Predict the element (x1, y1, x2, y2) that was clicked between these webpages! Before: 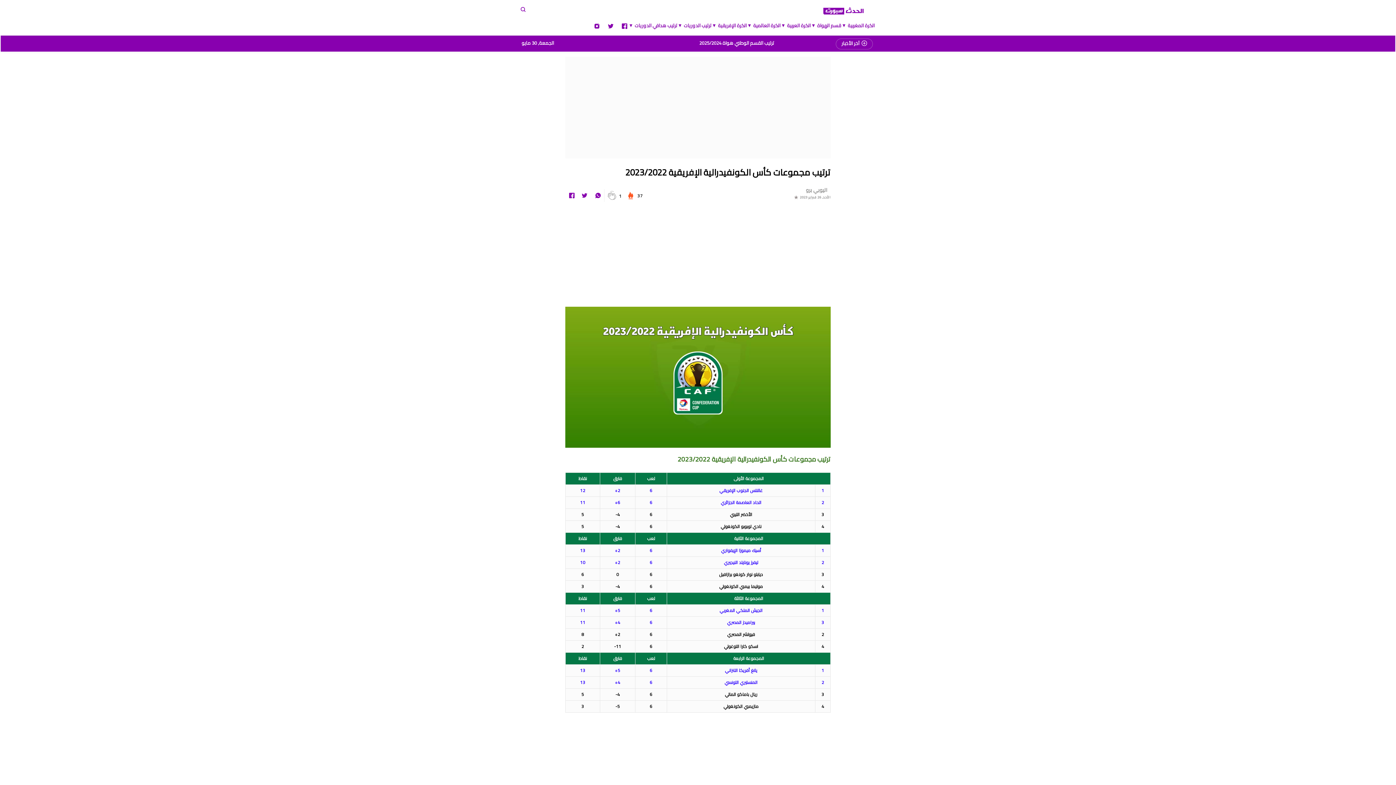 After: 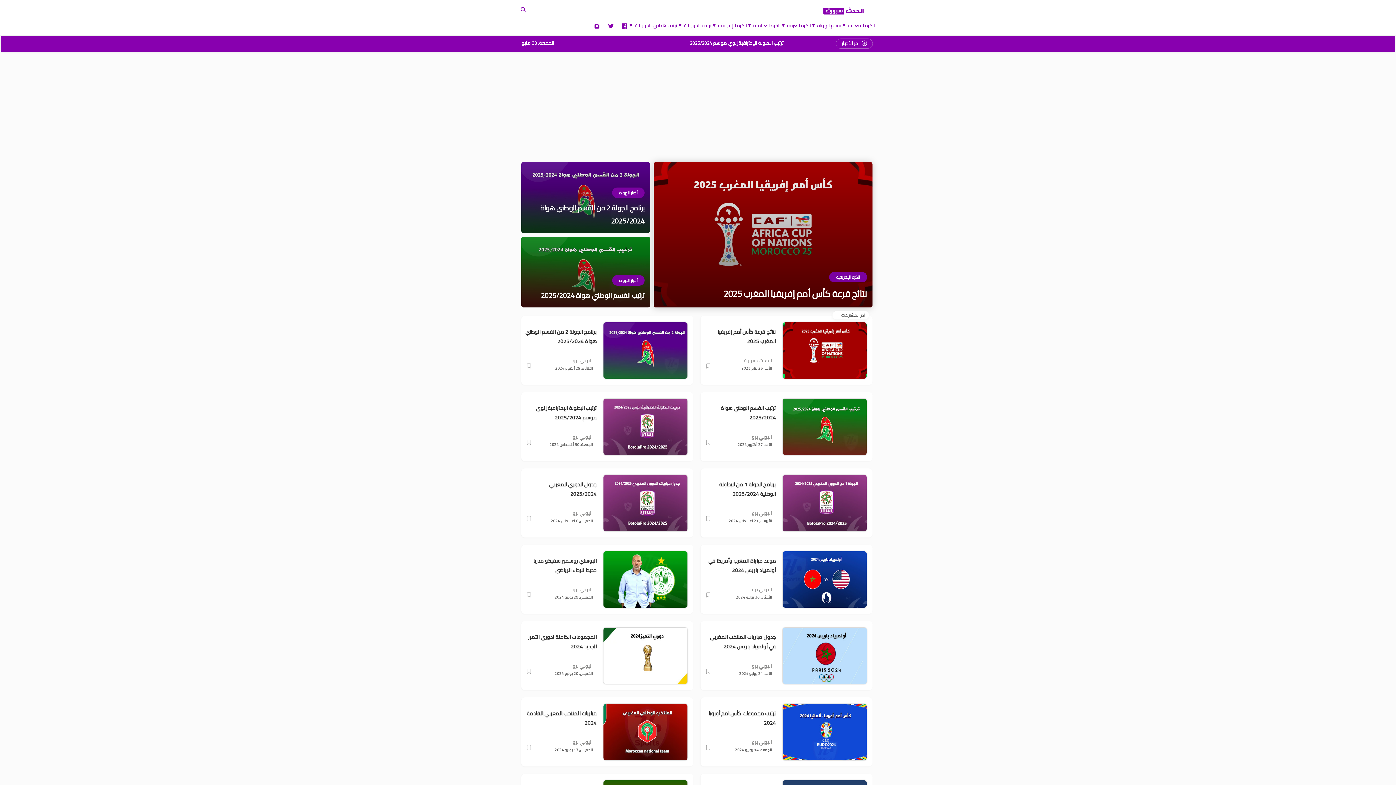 Action: bbox: (816, 3, 870, 18)